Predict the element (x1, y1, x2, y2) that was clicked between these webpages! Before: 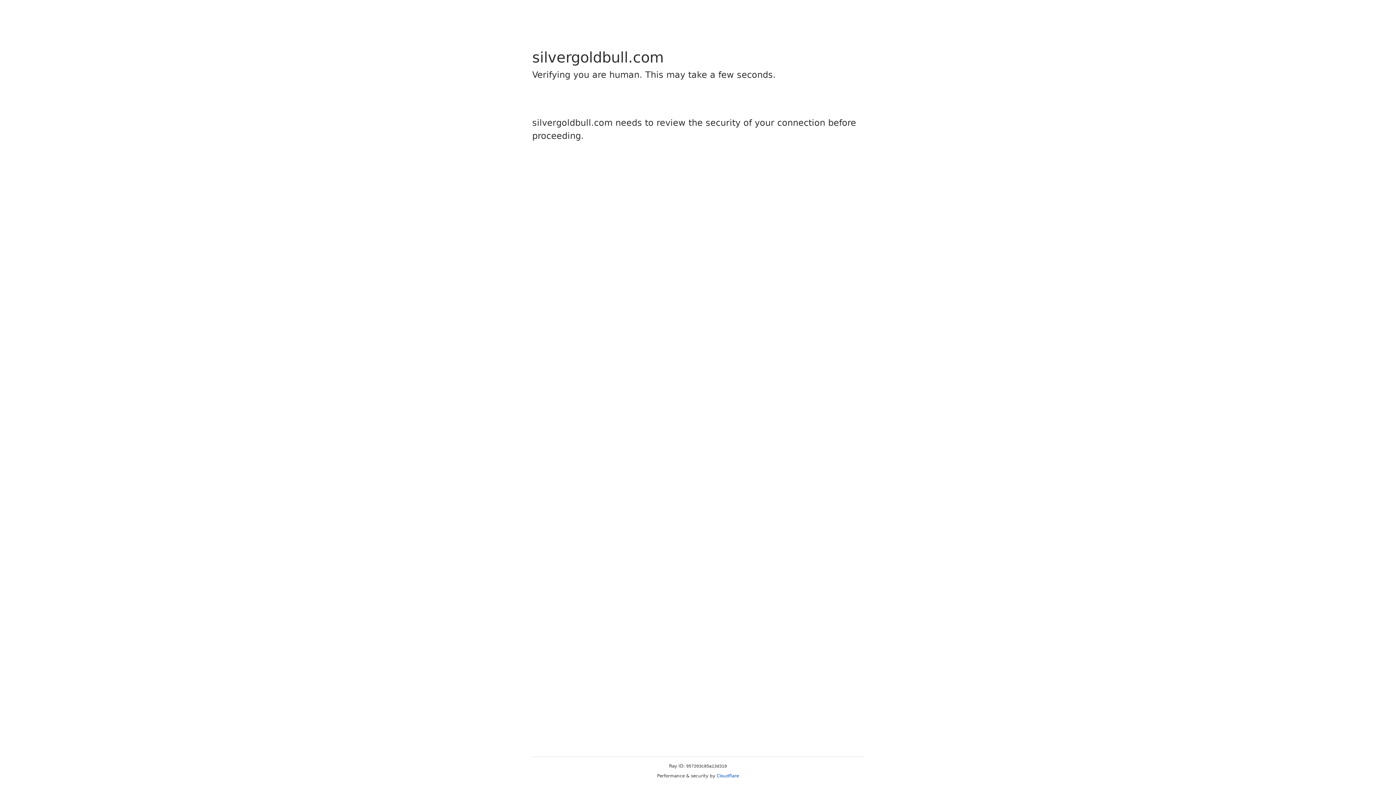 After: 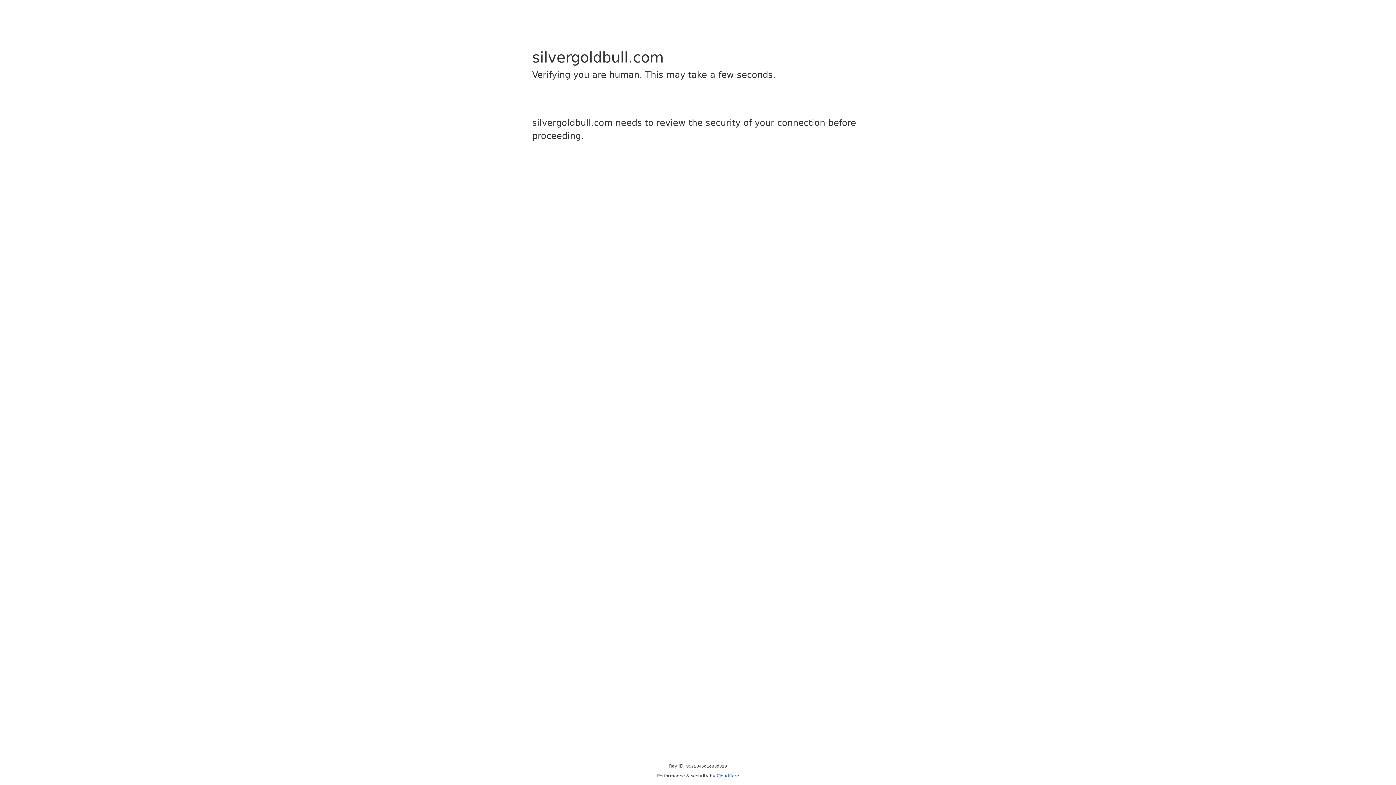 Action: label: Cloudflare bbox: (716, 773, 739, 778)